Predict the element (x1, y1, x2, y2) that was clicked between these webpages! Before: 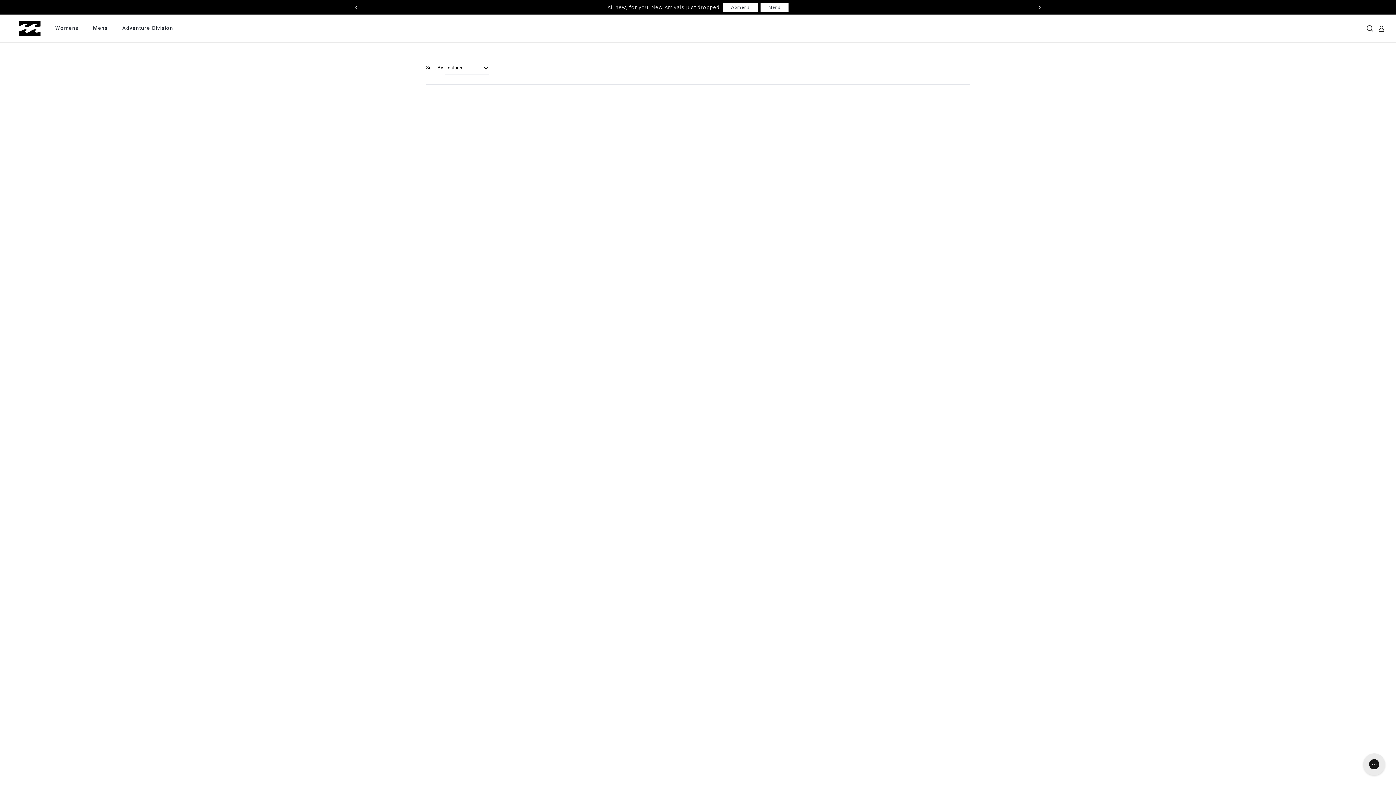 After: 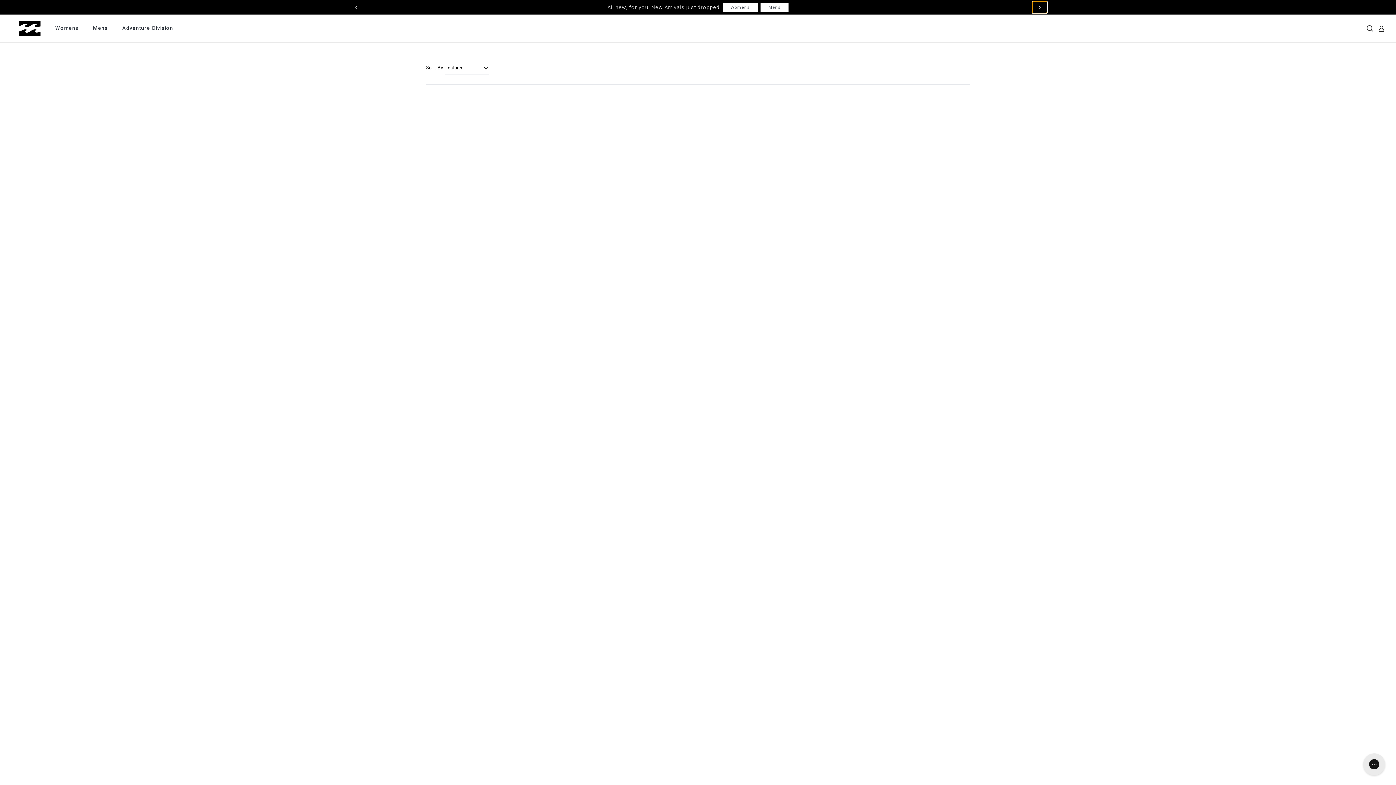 Action: label: chevron-right bbox: (1032, 1, 1047, 13)